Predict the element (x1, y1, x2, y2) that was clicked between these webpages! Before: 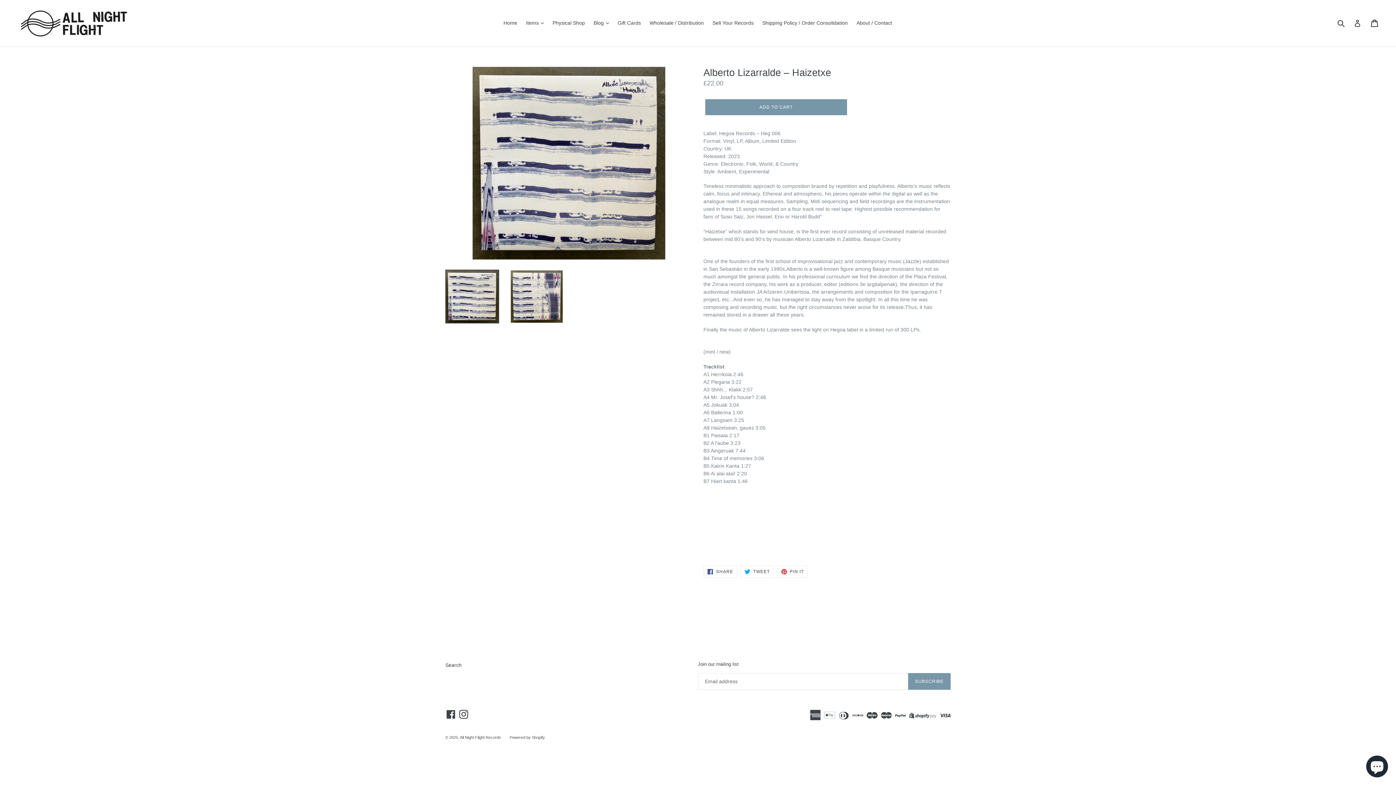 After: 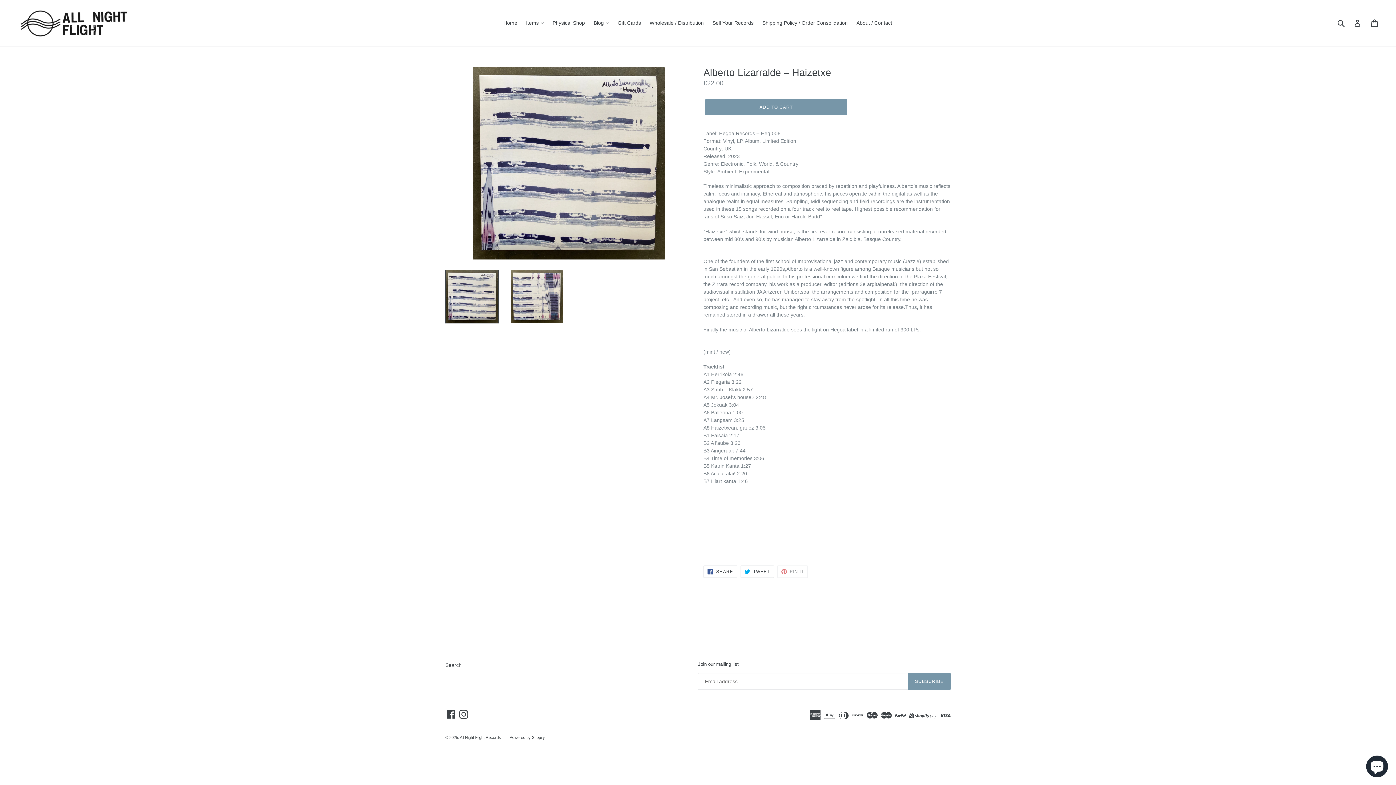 Action: label:  PIN IT
PIN ON PINTEREST bbox: (777, 565, 808, 578)